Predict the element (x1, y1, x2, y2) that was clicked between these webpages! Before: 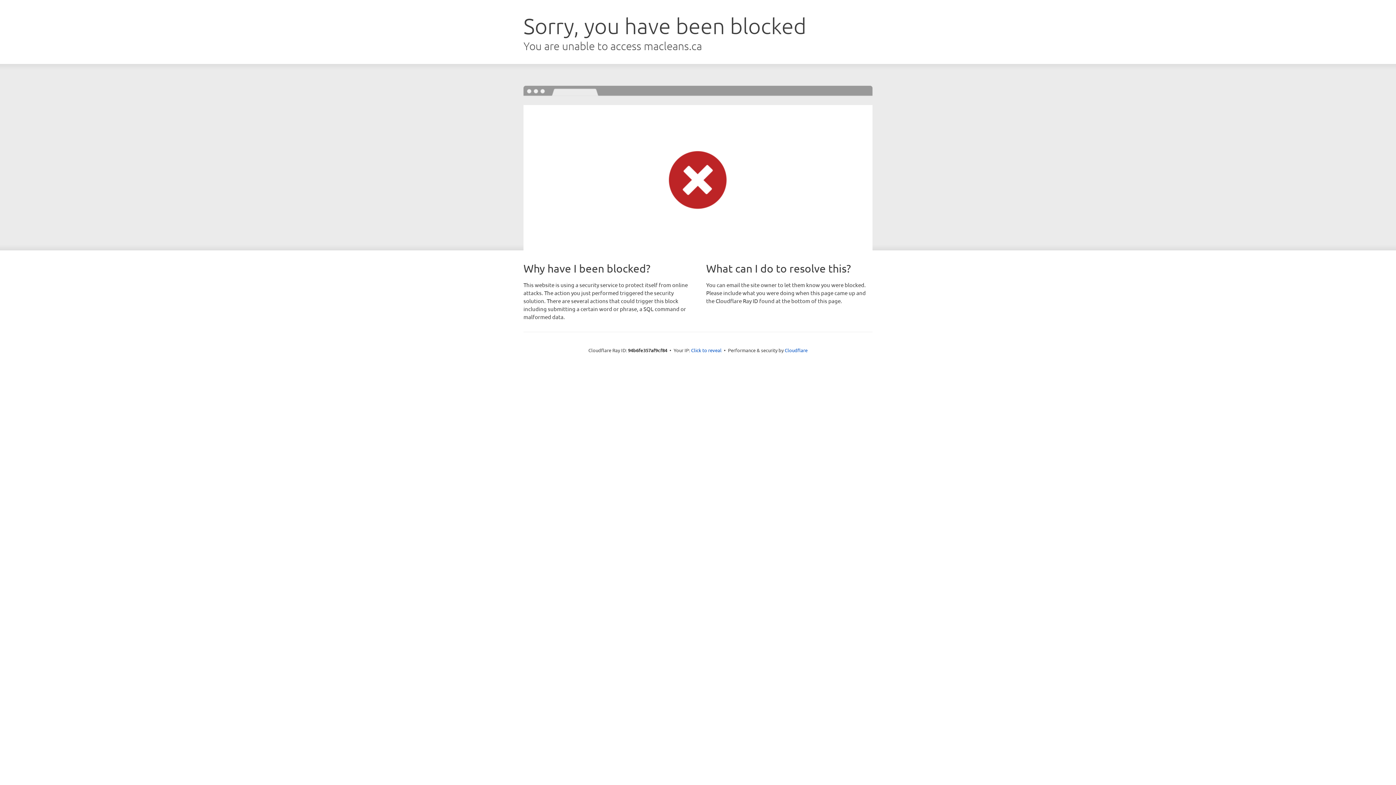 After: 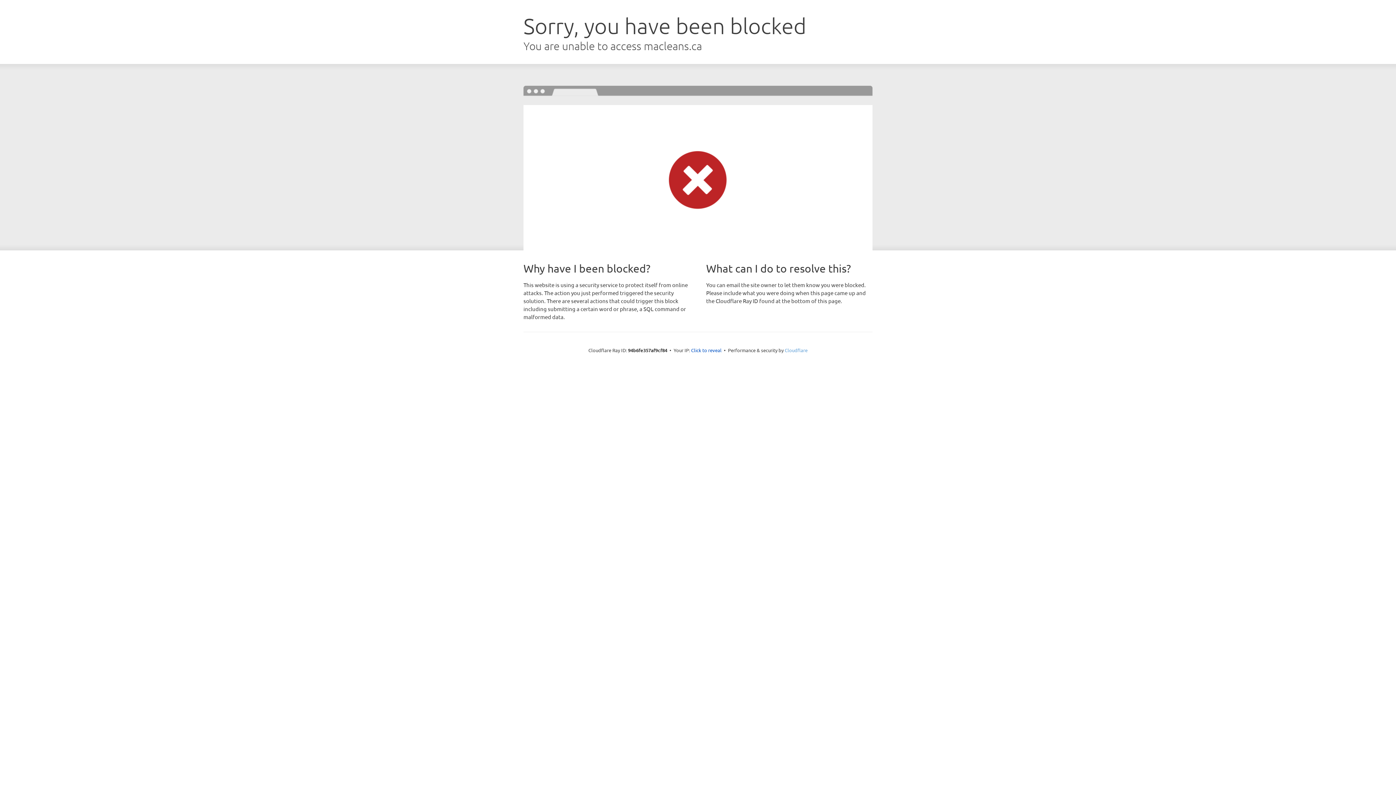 Action: bbox: (784, 347, 807, 353) label: Cloudflare